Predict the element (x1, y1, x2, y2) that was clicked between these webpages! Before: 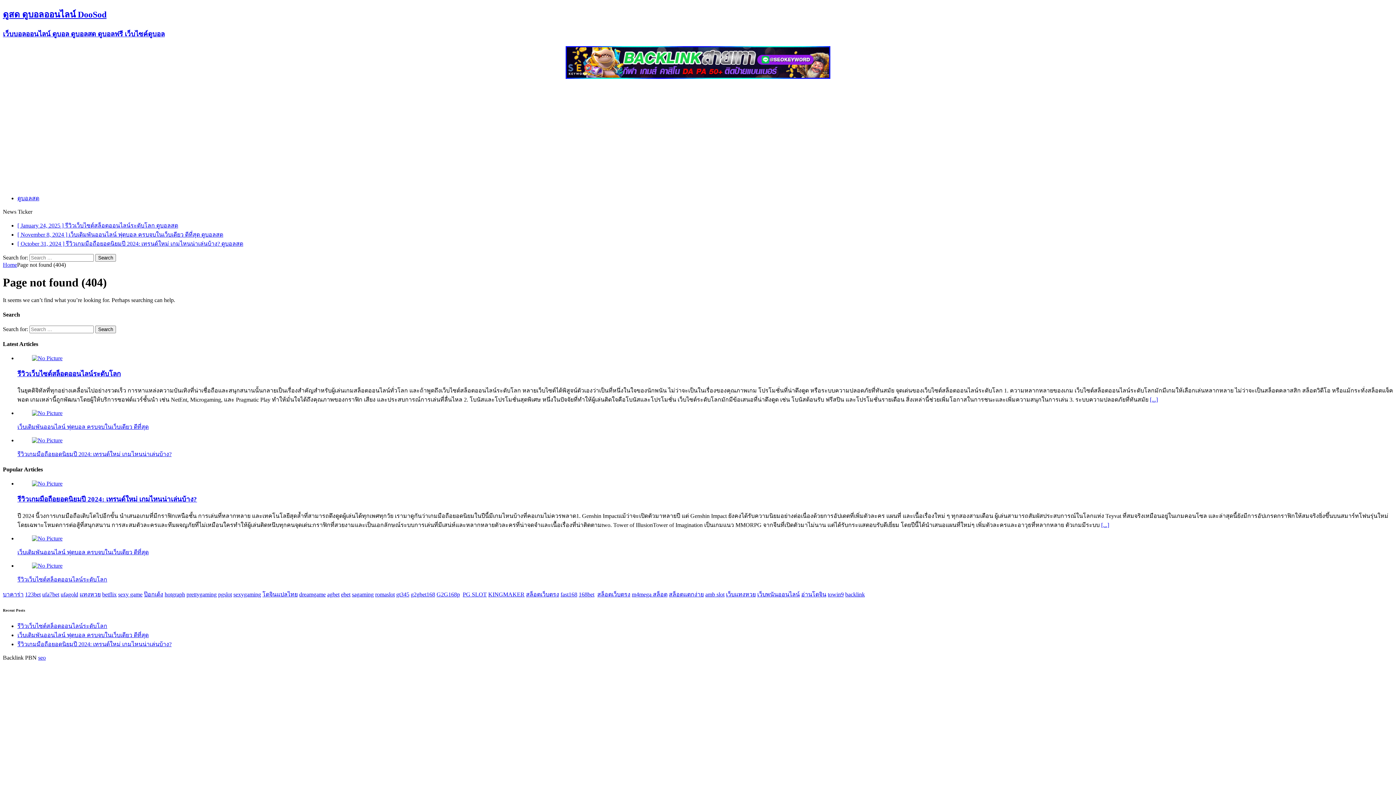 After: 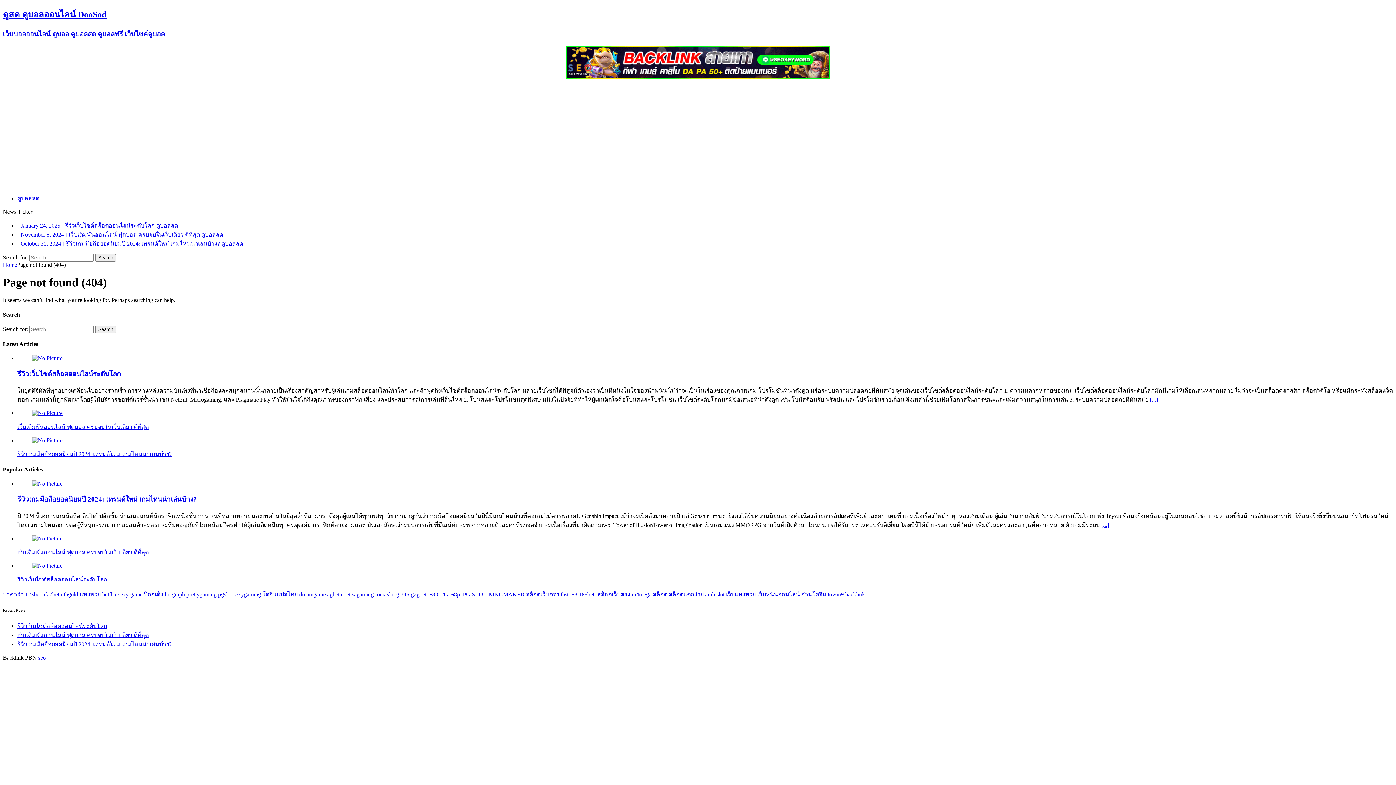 Action: bbox: (375, 591, 394, 597) label: romaslot